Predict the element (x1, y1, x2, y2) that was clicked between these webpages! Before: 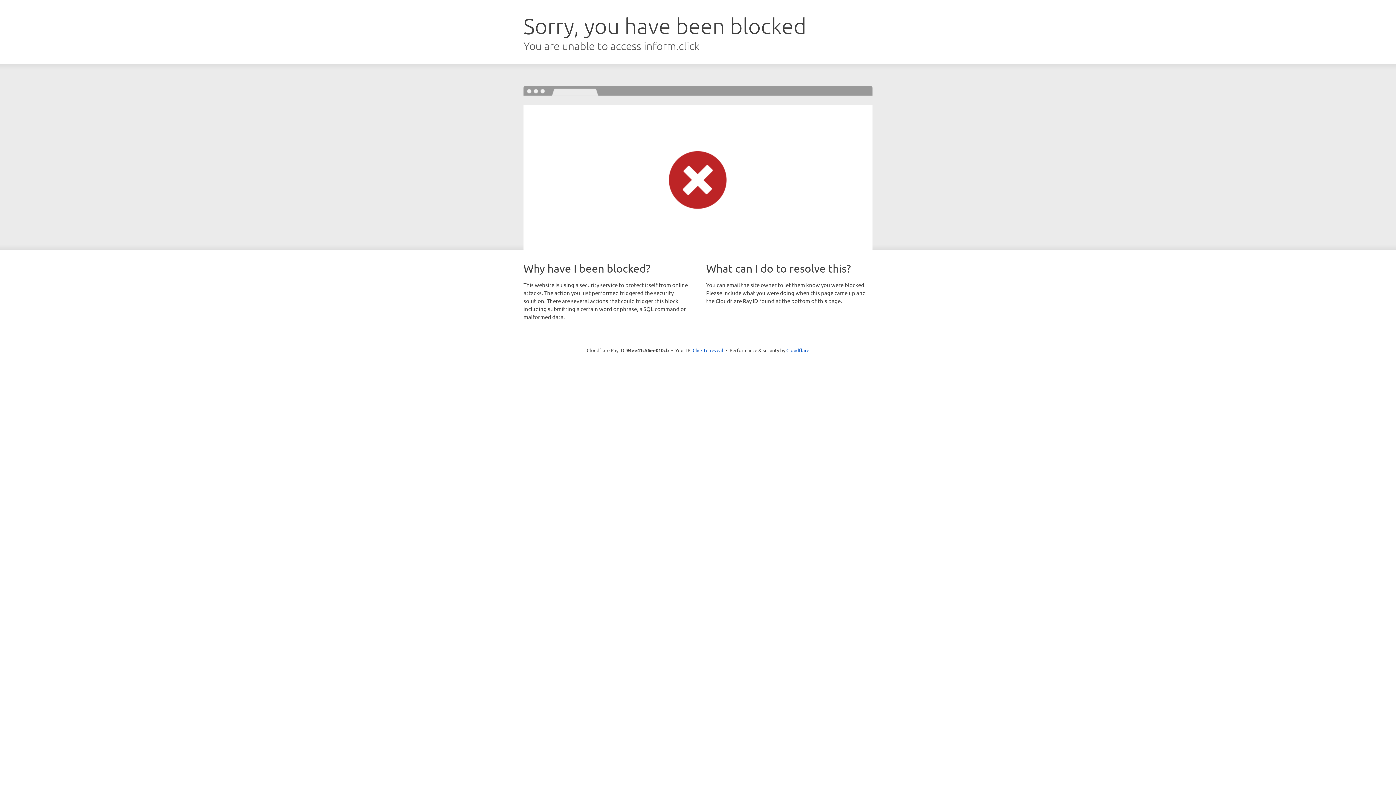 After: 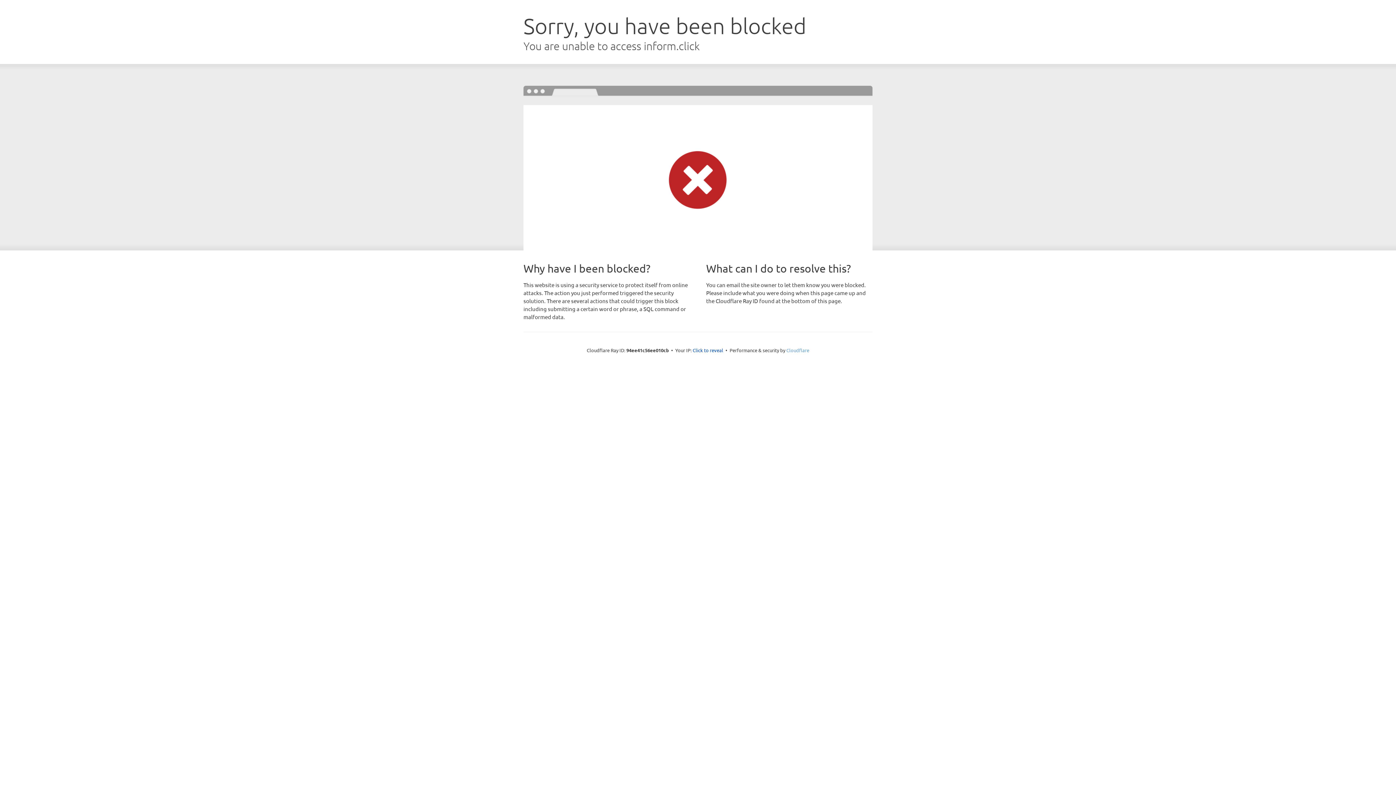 Action: bbox: (786, 347, 809, 353) label: Cloudflare